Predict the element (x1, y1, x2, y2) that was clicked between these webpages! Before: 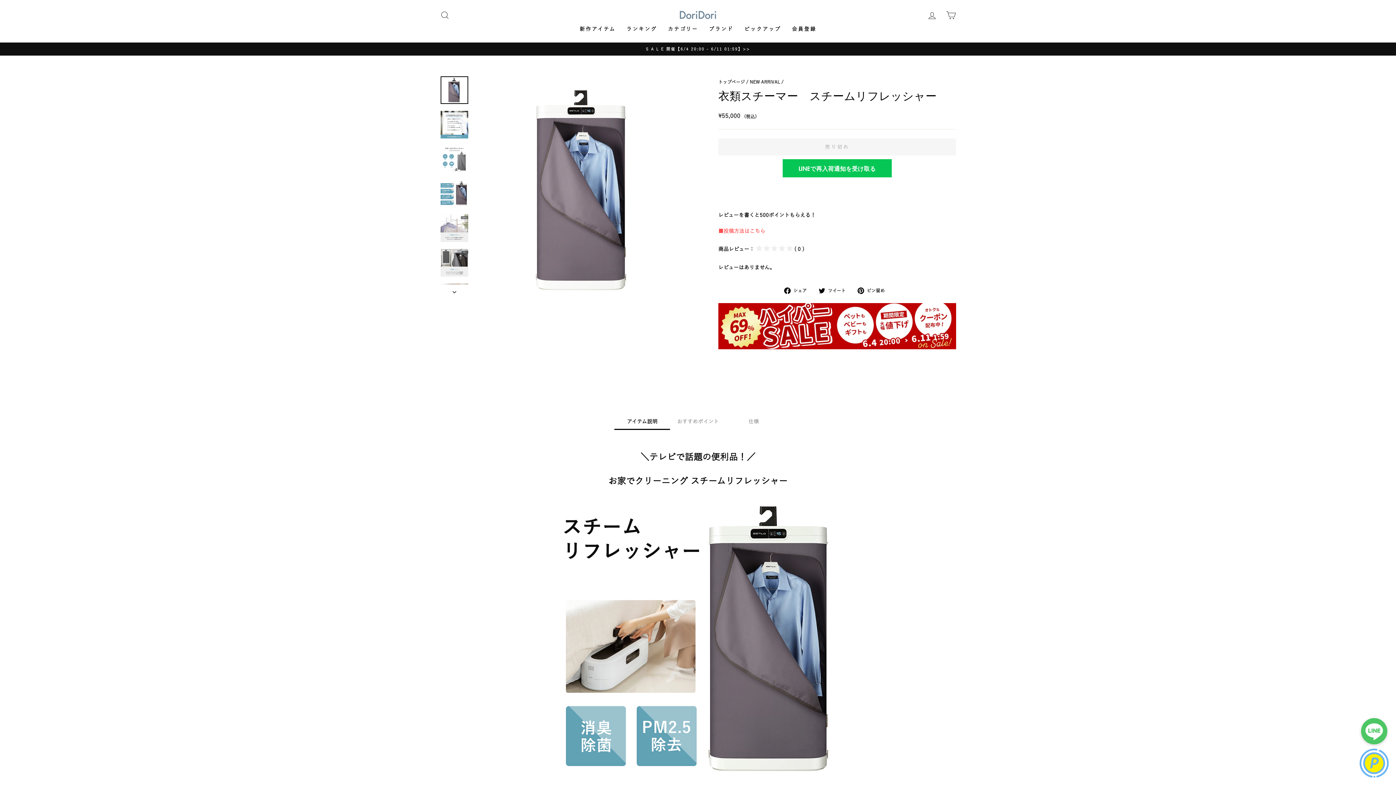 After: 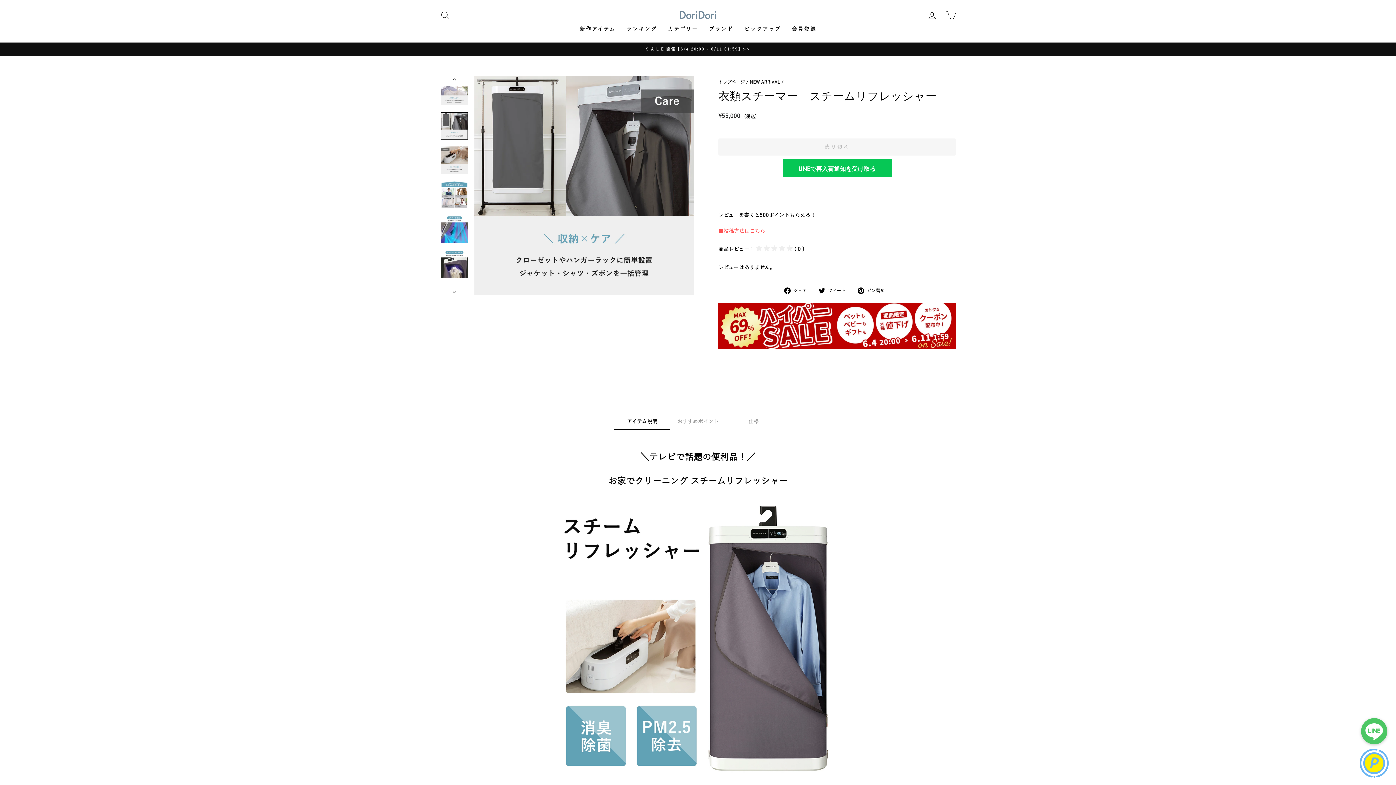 Action: bbox: (440, 249, 468, 276)